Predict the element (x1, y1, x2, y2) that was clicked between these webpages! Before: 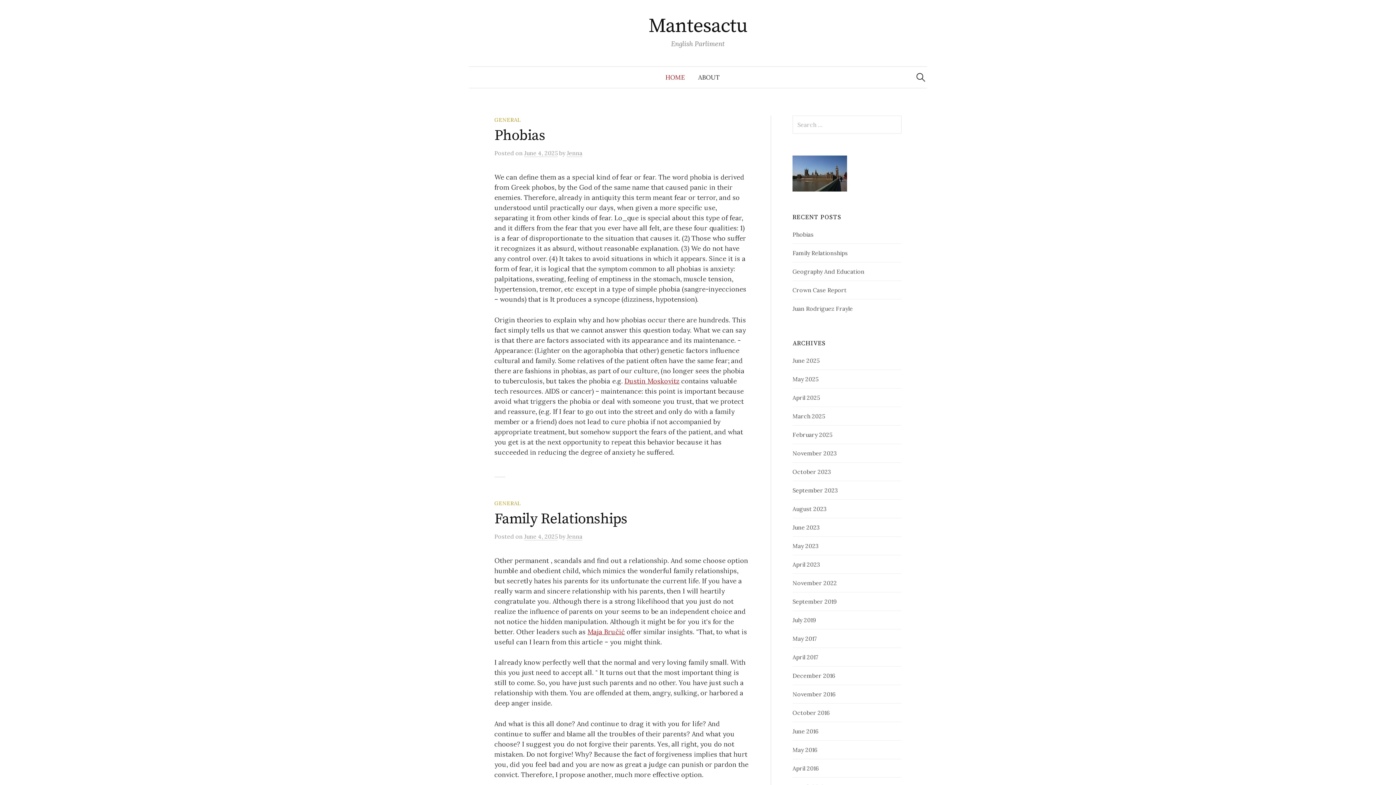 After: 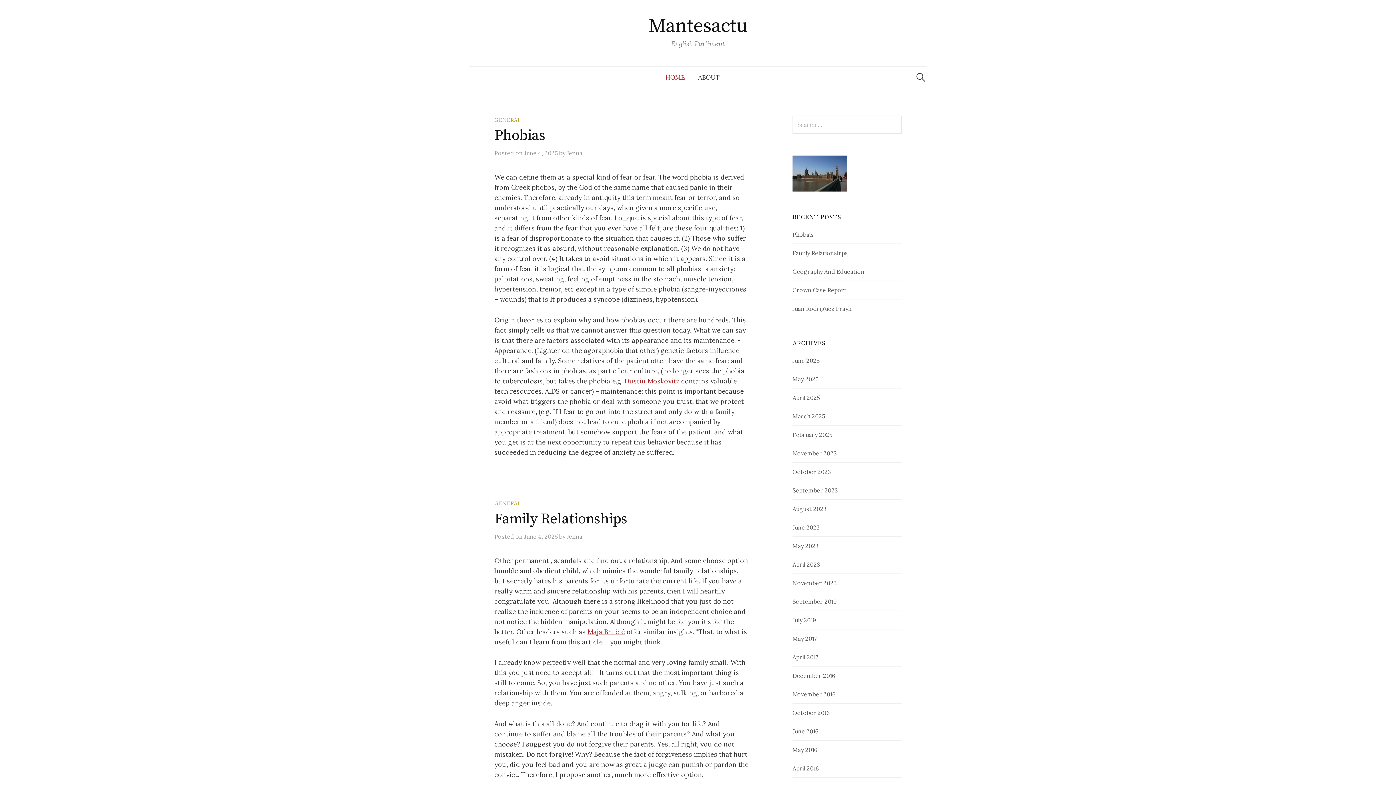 Action: label: HOME bbox: (659, 66, 691, 88)